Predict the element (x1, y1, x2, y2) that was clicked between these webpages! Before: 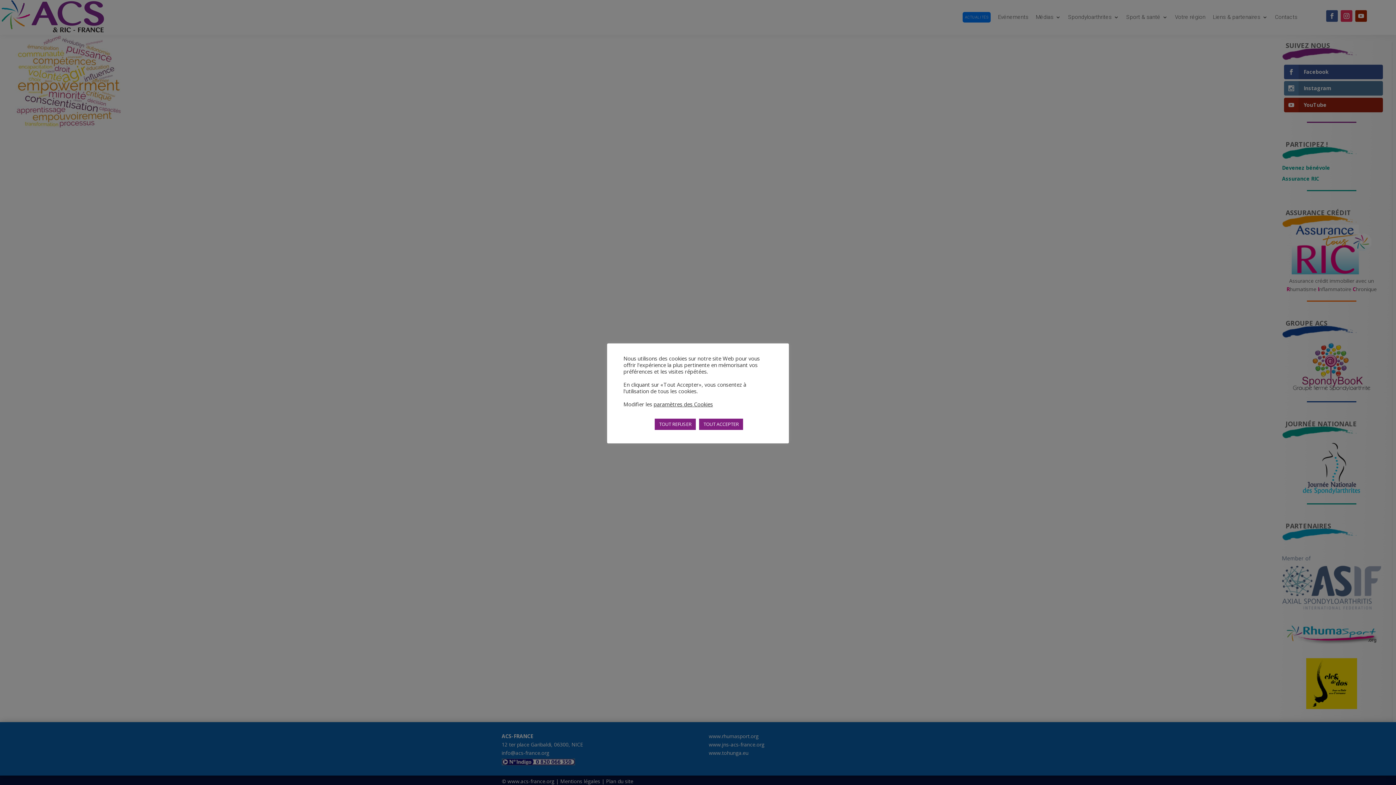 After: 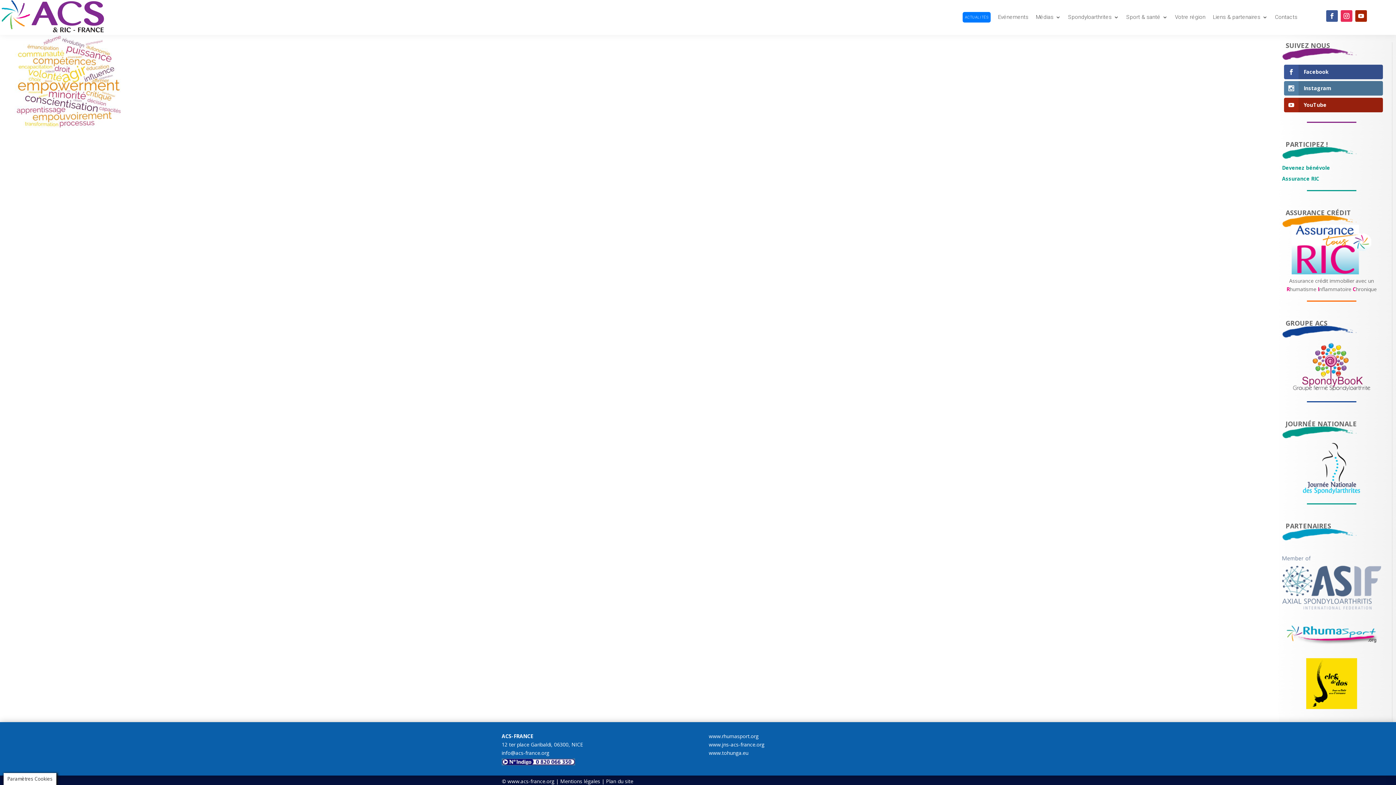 Action: label: TOUT REFUSER bbox: (654, 418, 696, 430)